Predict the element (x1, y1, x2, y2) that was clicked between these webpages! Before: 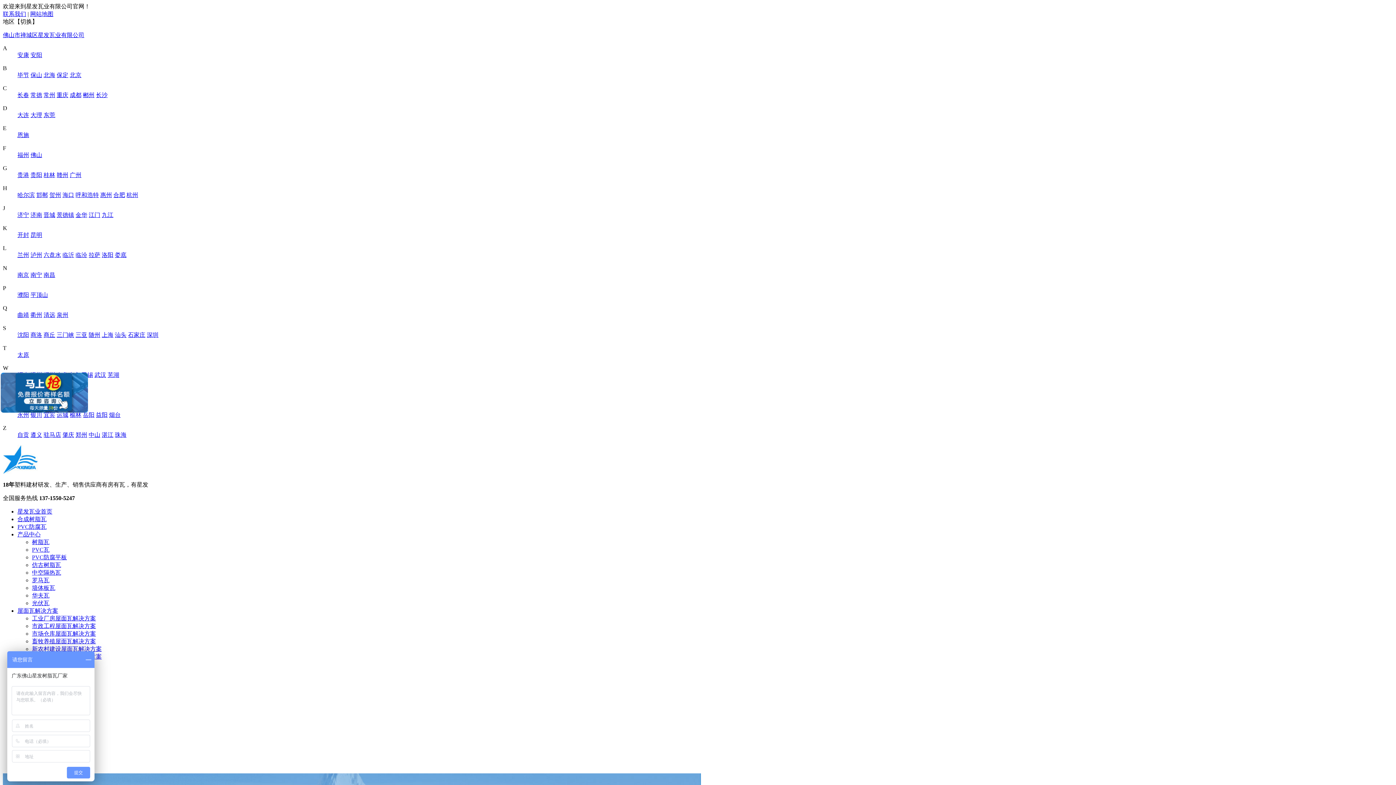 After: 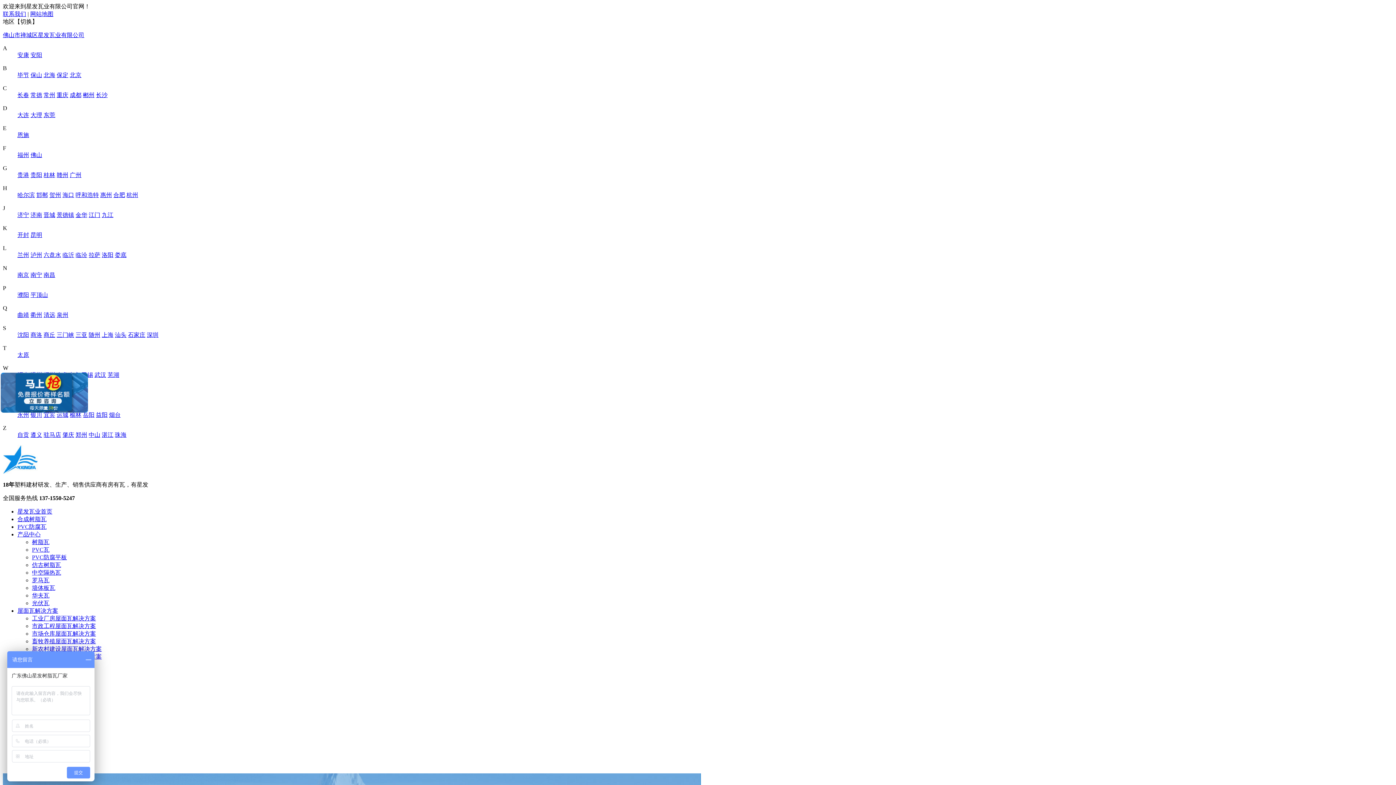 Action: bbox: (30, 10, 53, 17) label: 网站地图